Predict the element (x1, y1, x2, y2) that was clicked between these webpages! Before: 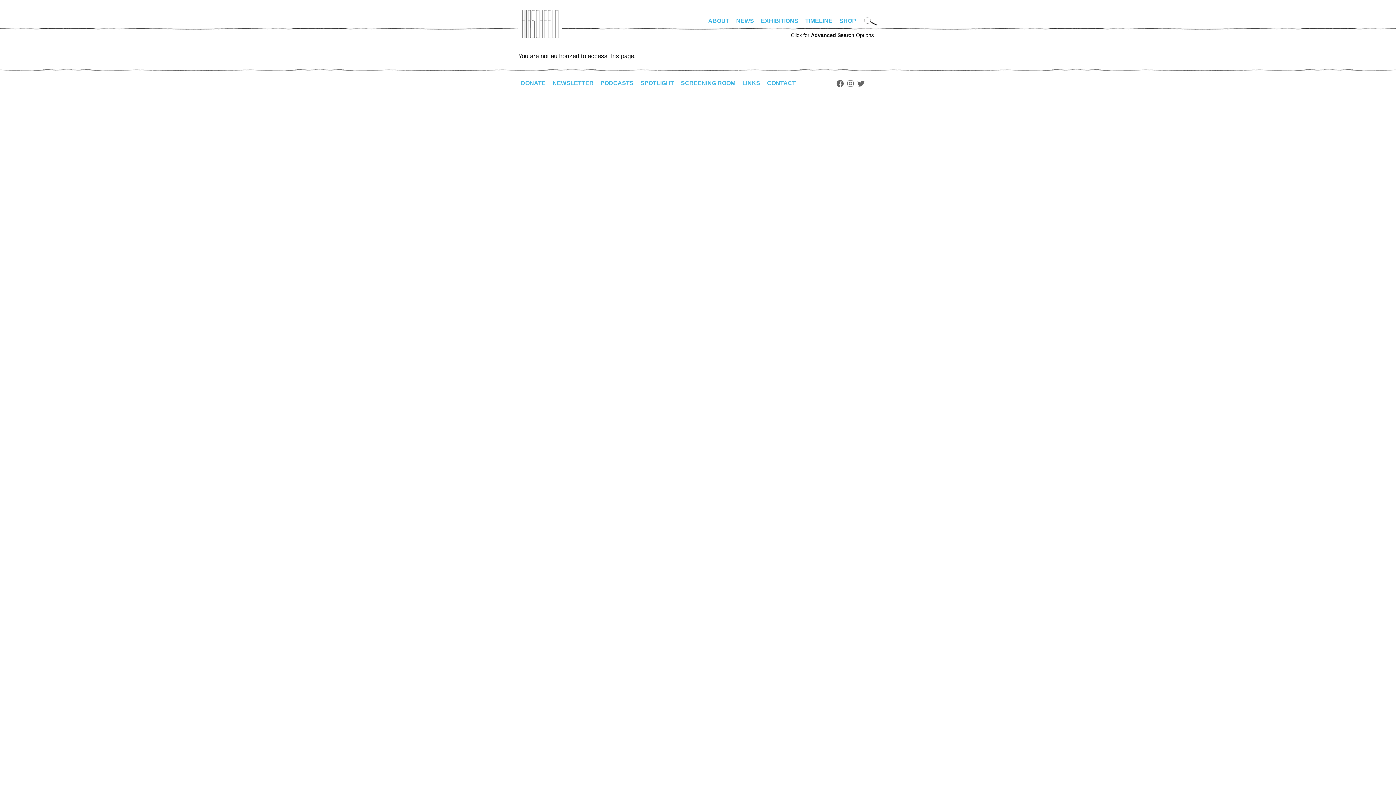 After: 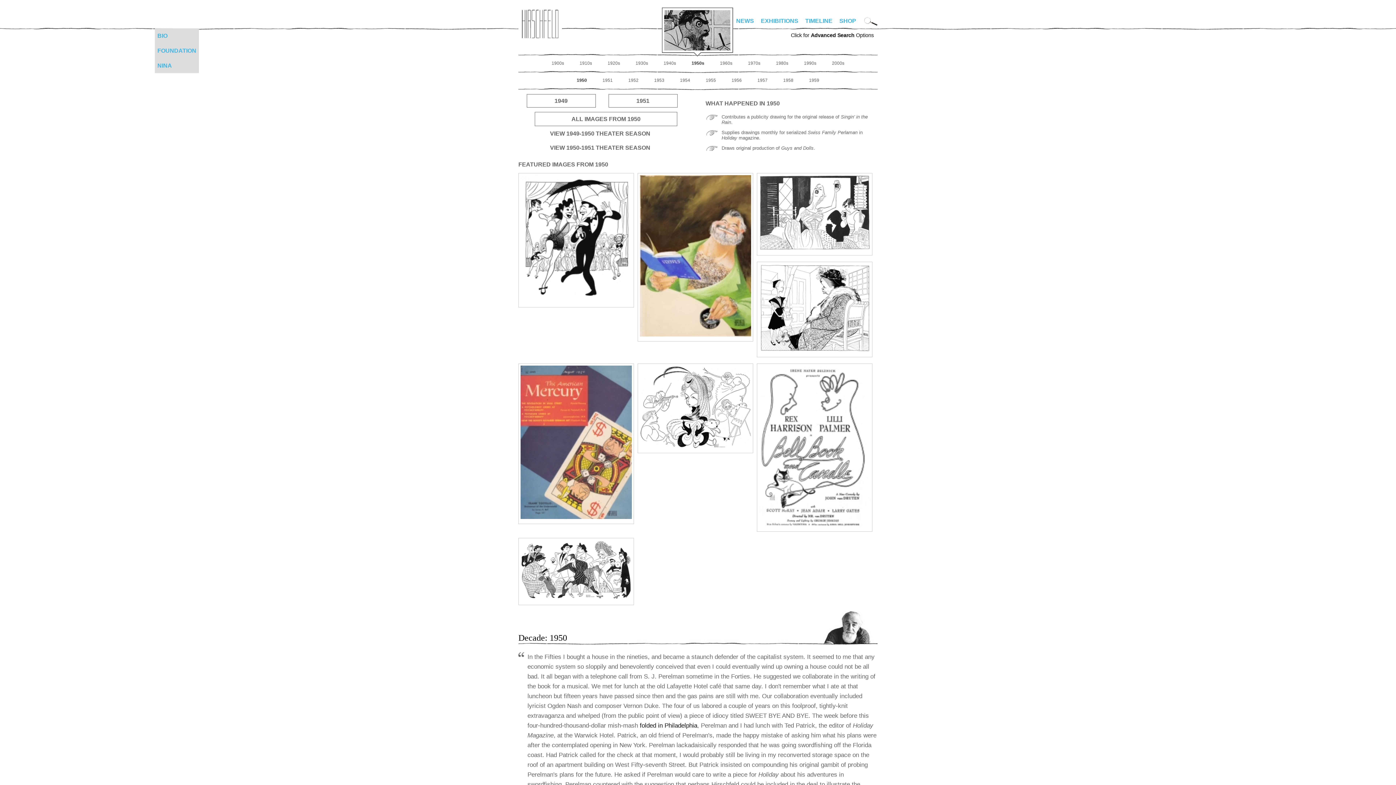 Action: label: TIMELINE bbox: (802, 13, 835, 28)